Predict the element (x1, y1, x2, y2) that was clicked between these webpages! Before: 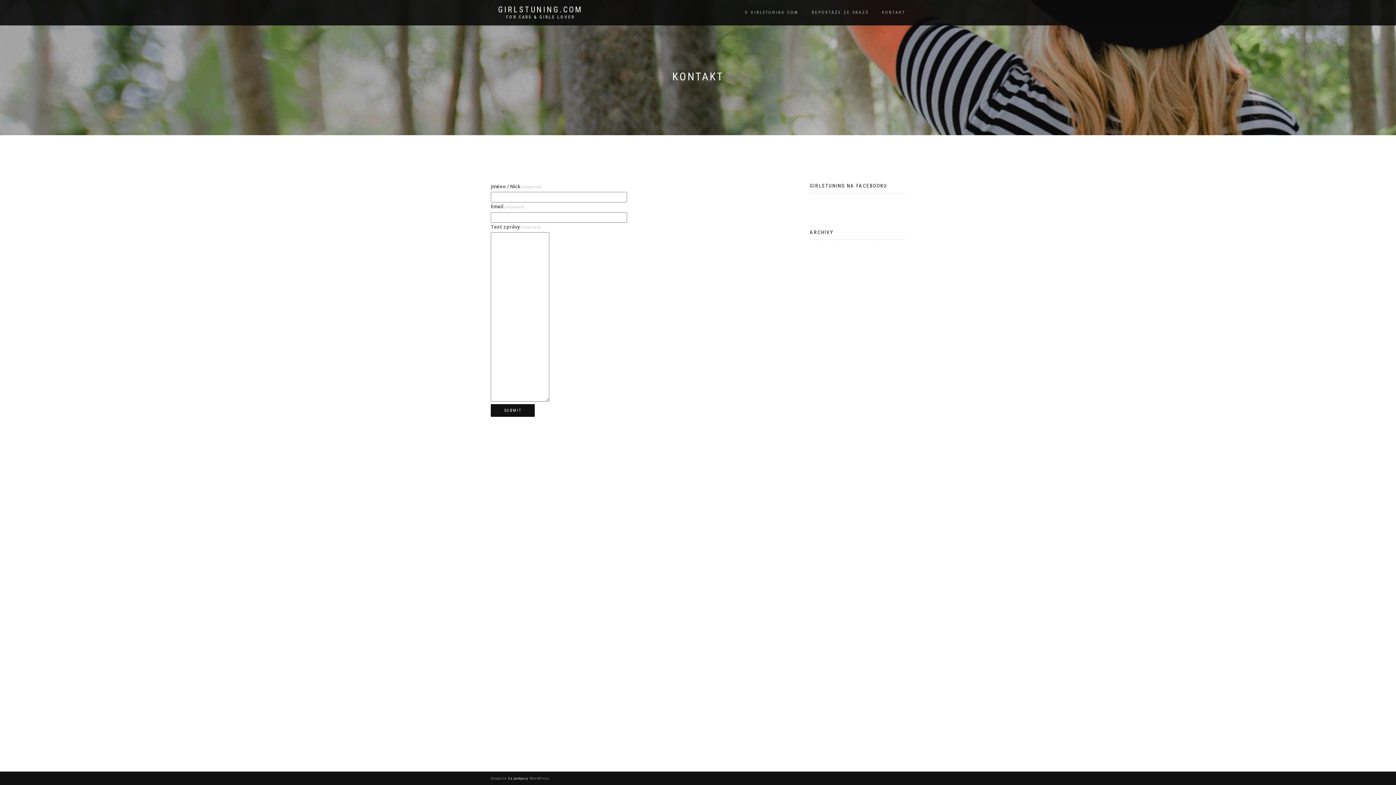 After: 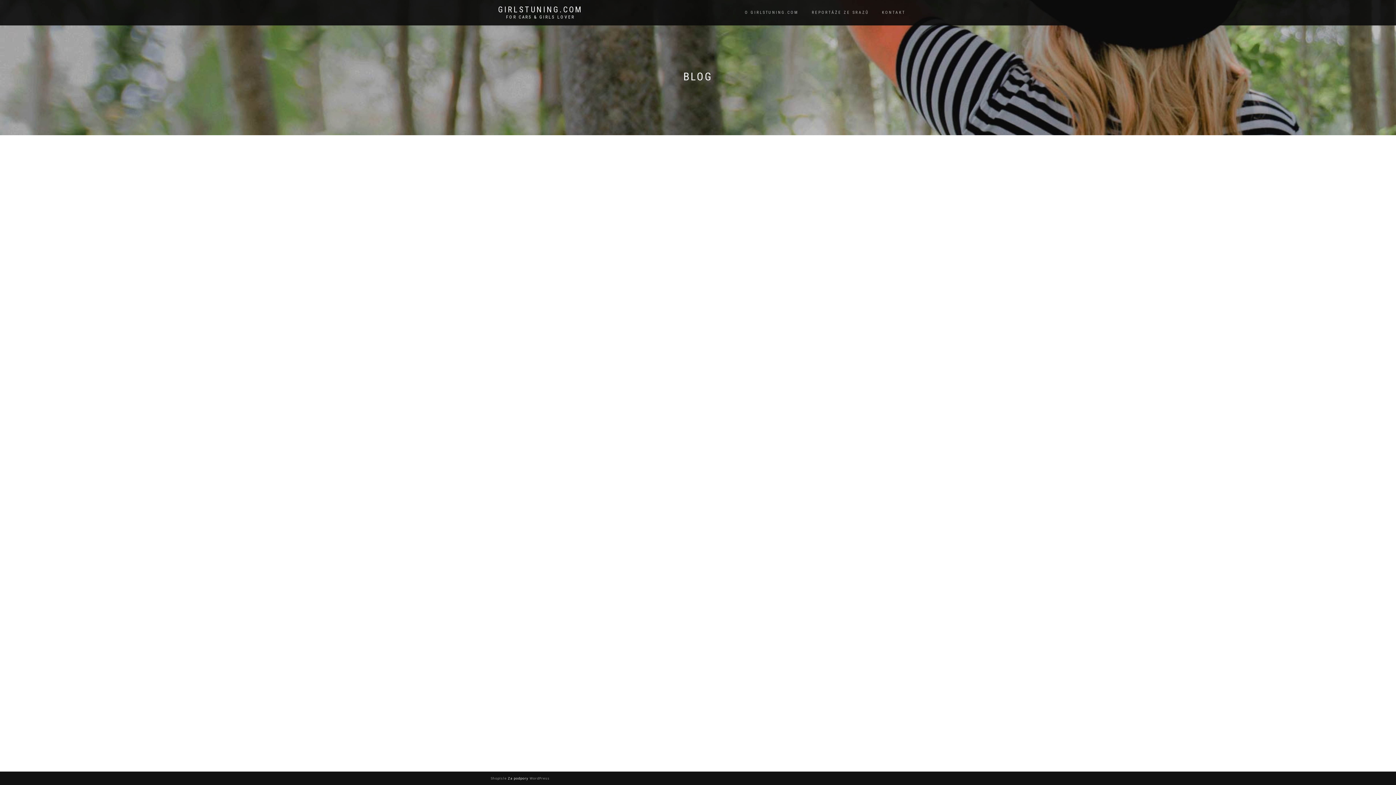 Action: bbox: (498, 14, 582, 20) label: FOR CARS & GIRLS LOVER